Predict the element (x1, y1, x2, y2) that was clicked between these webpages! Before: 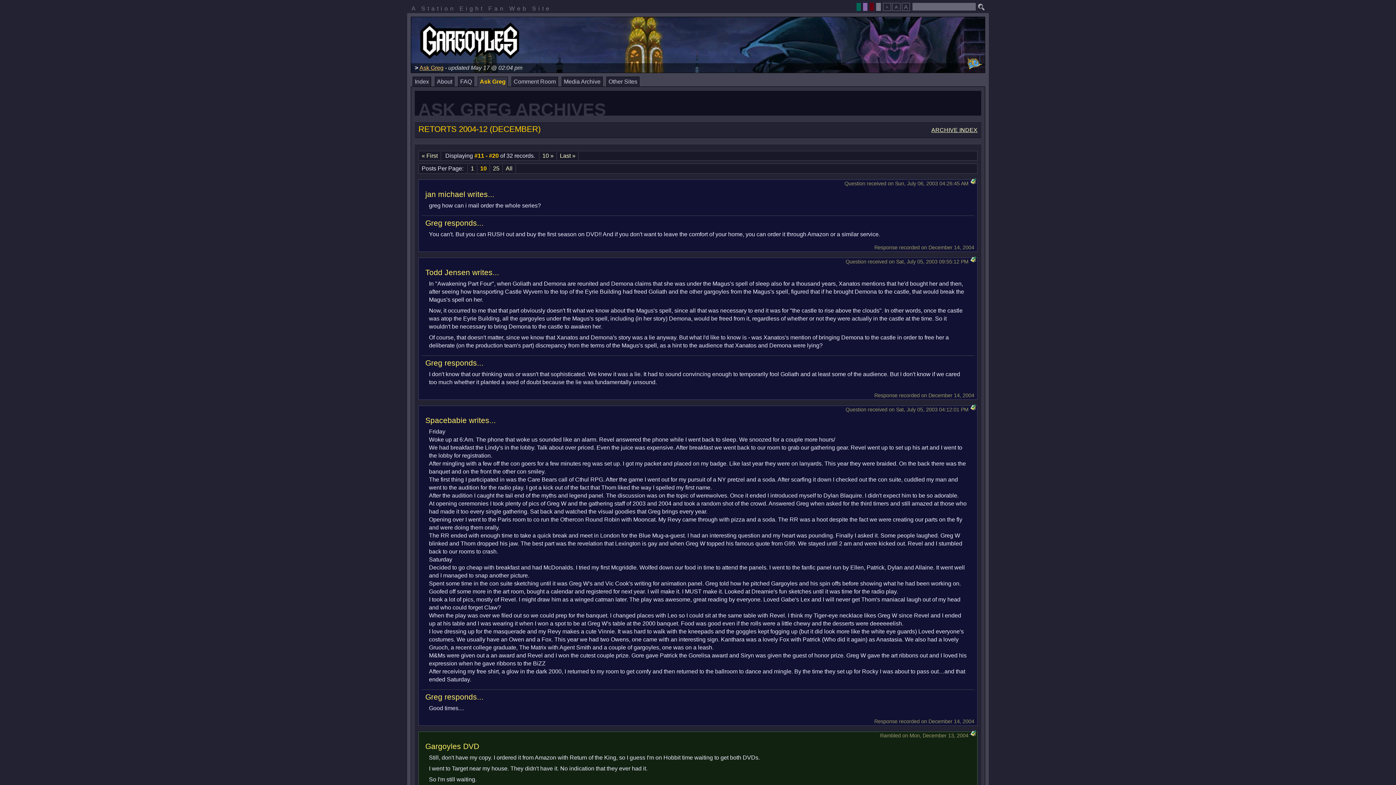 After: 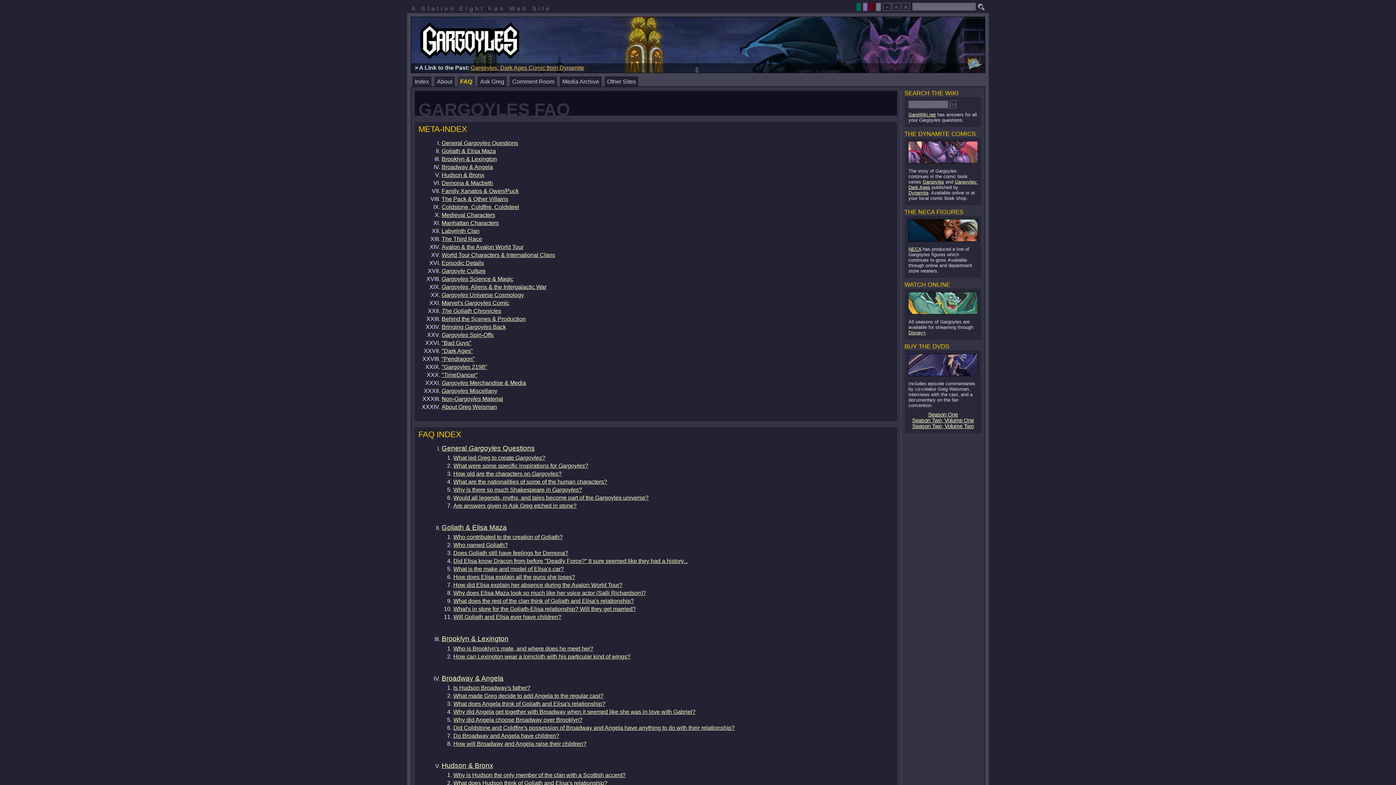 Action: label: FAQ bbox: (458, 76, 474, 86)